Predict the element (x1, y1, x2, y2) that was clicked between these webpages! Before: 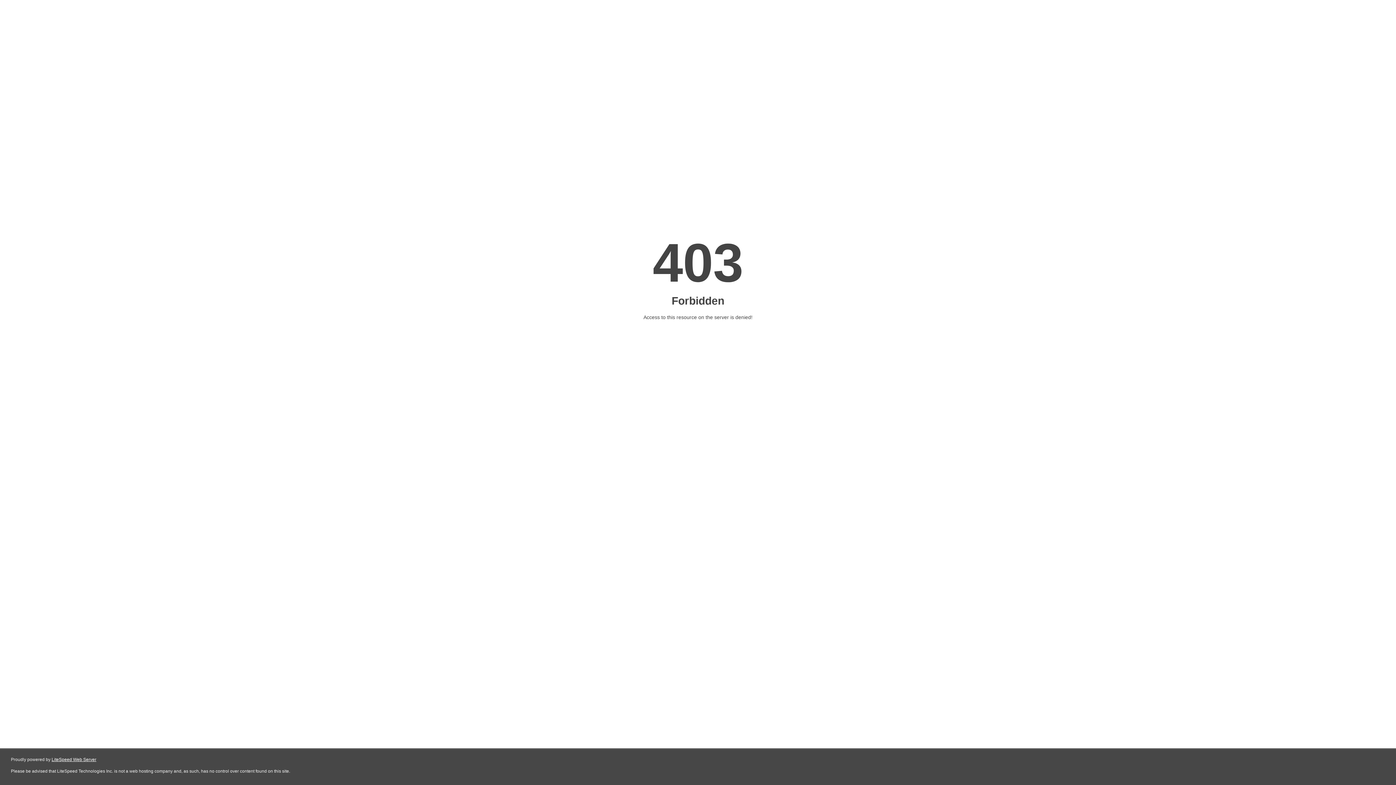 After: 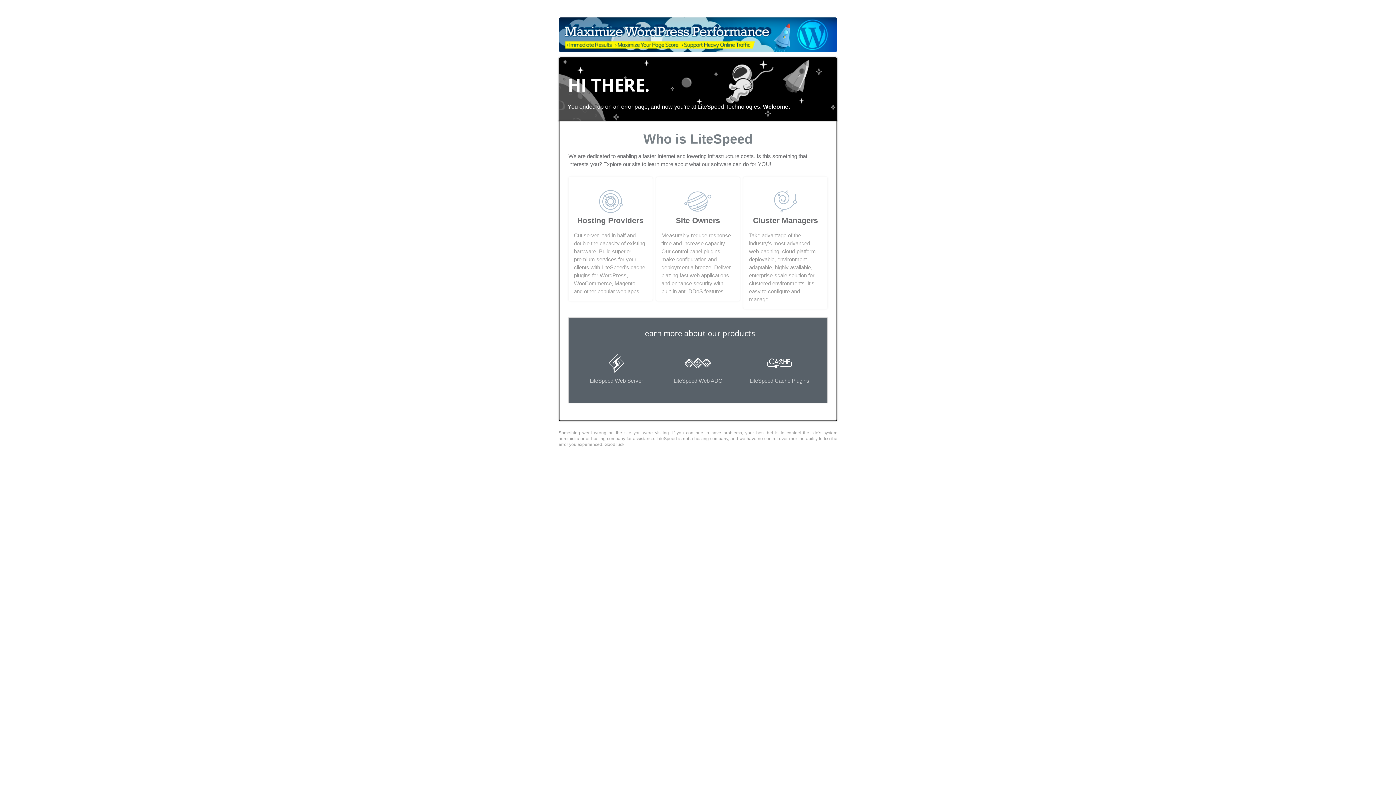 Action: label: LiteSpeed Web Server bbox: (51, 757, 96, 762)